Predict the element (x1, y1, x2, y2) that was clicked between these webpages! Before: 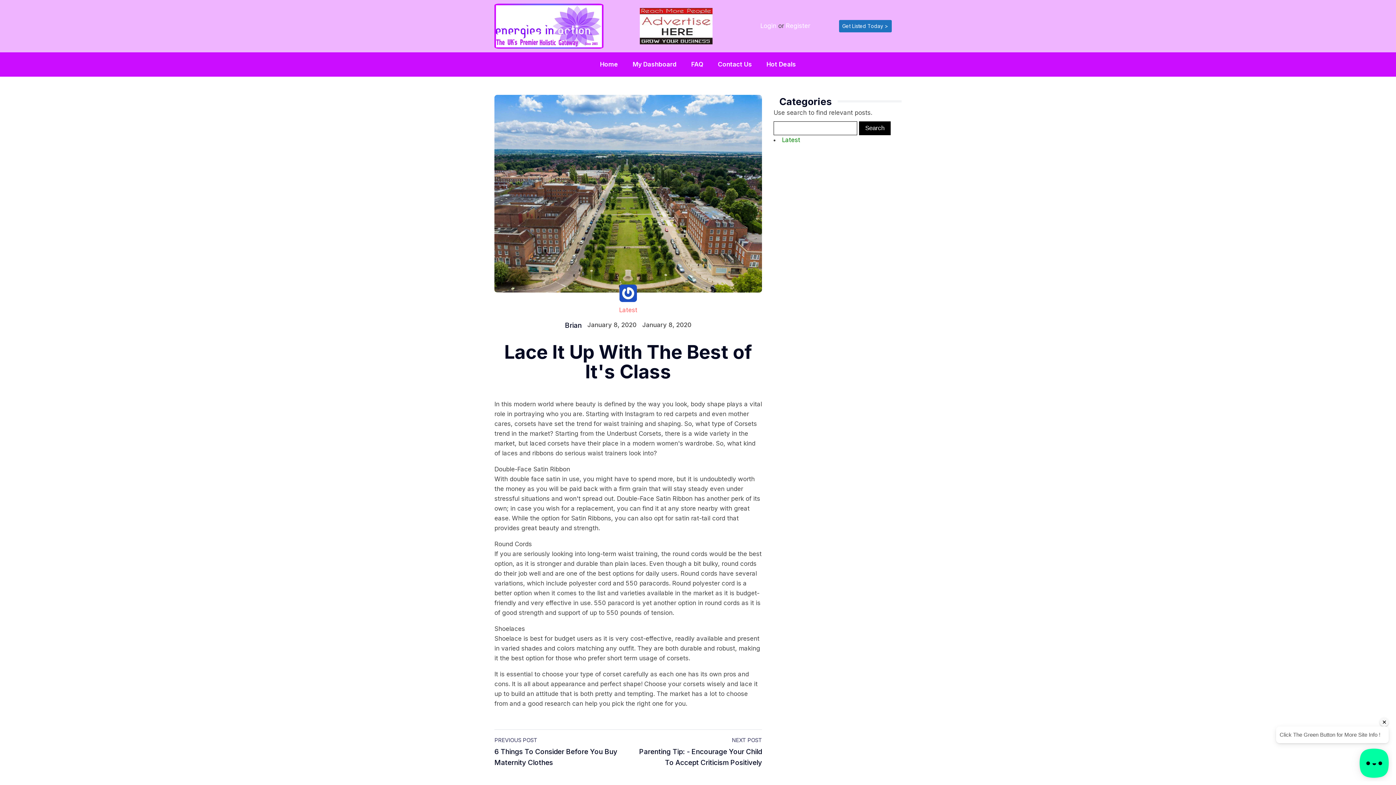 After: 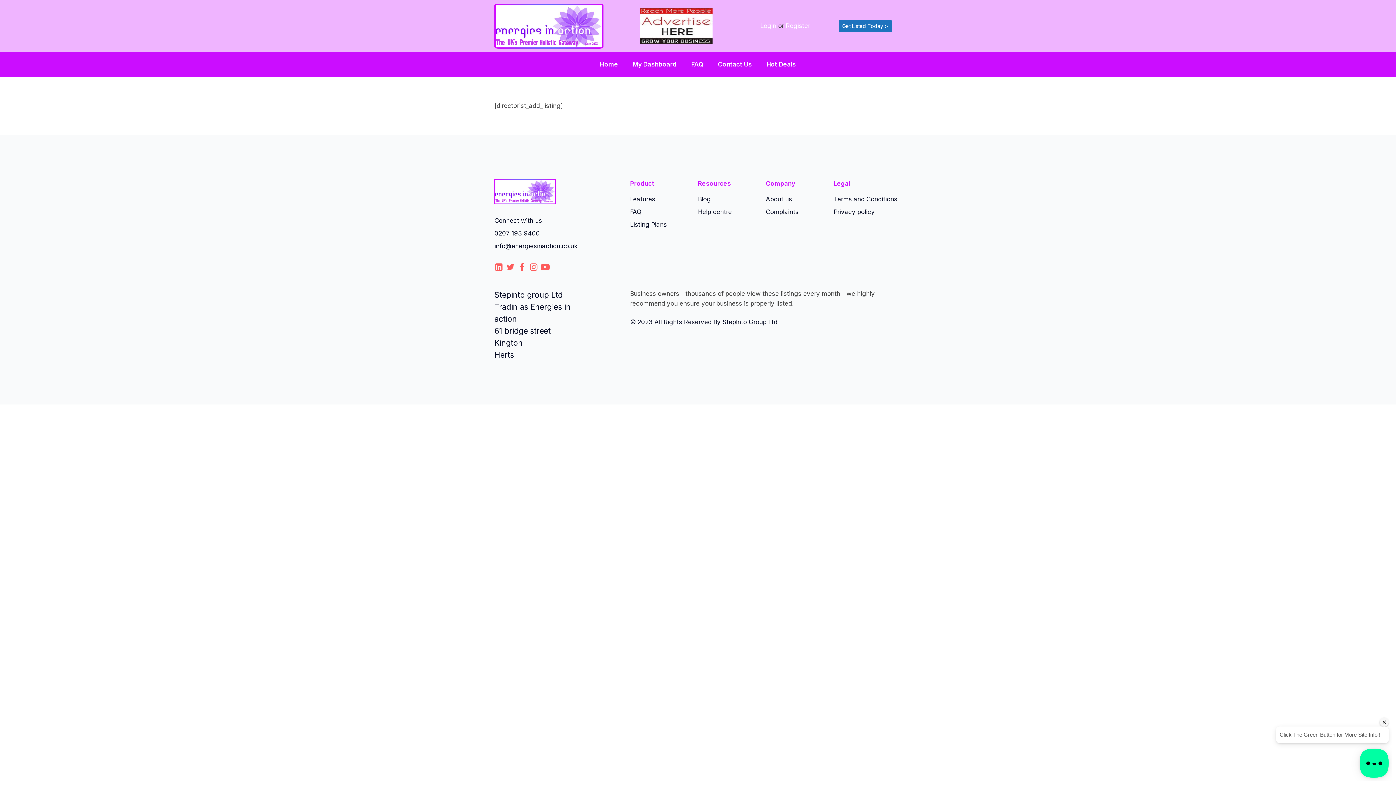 Action: bbox: (839, 19, 891, 32) label: Get Listed Today >